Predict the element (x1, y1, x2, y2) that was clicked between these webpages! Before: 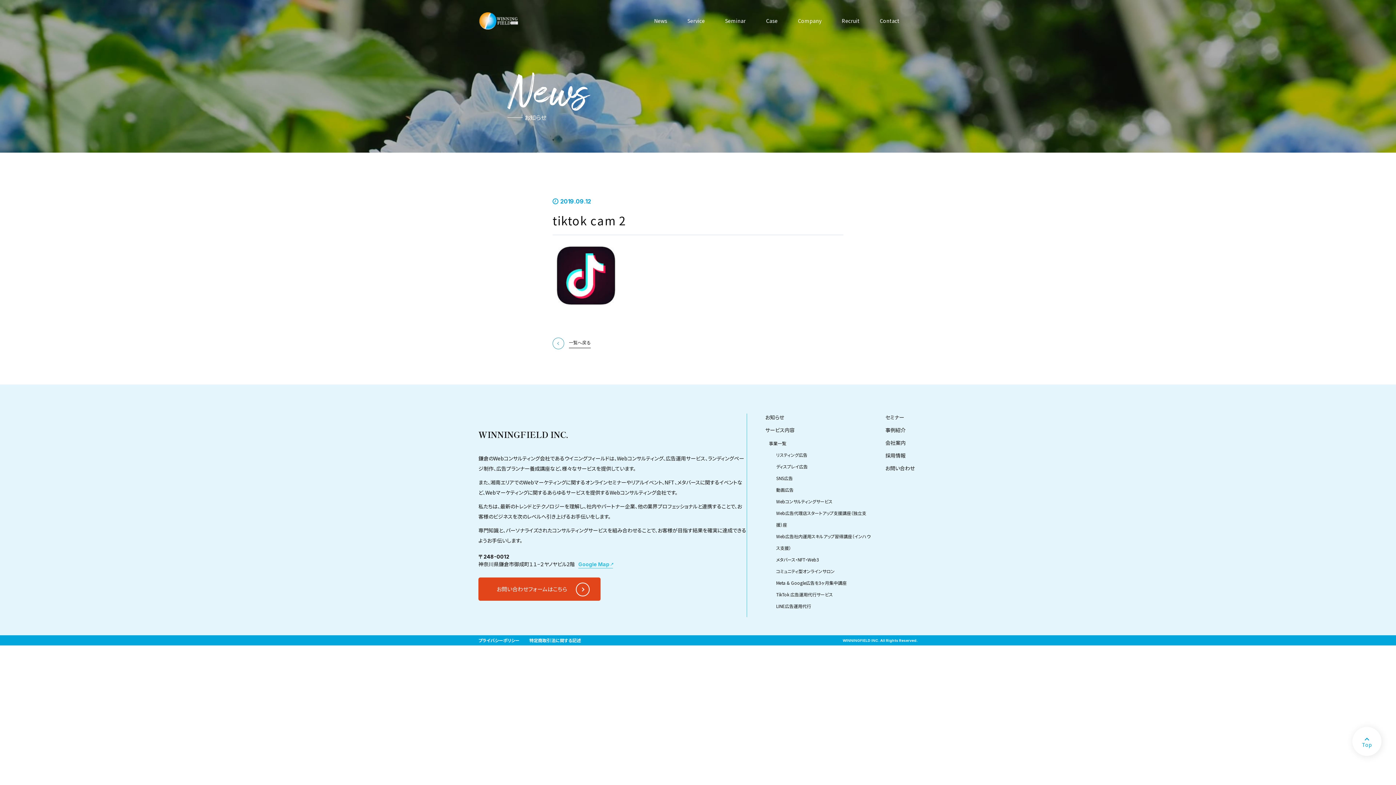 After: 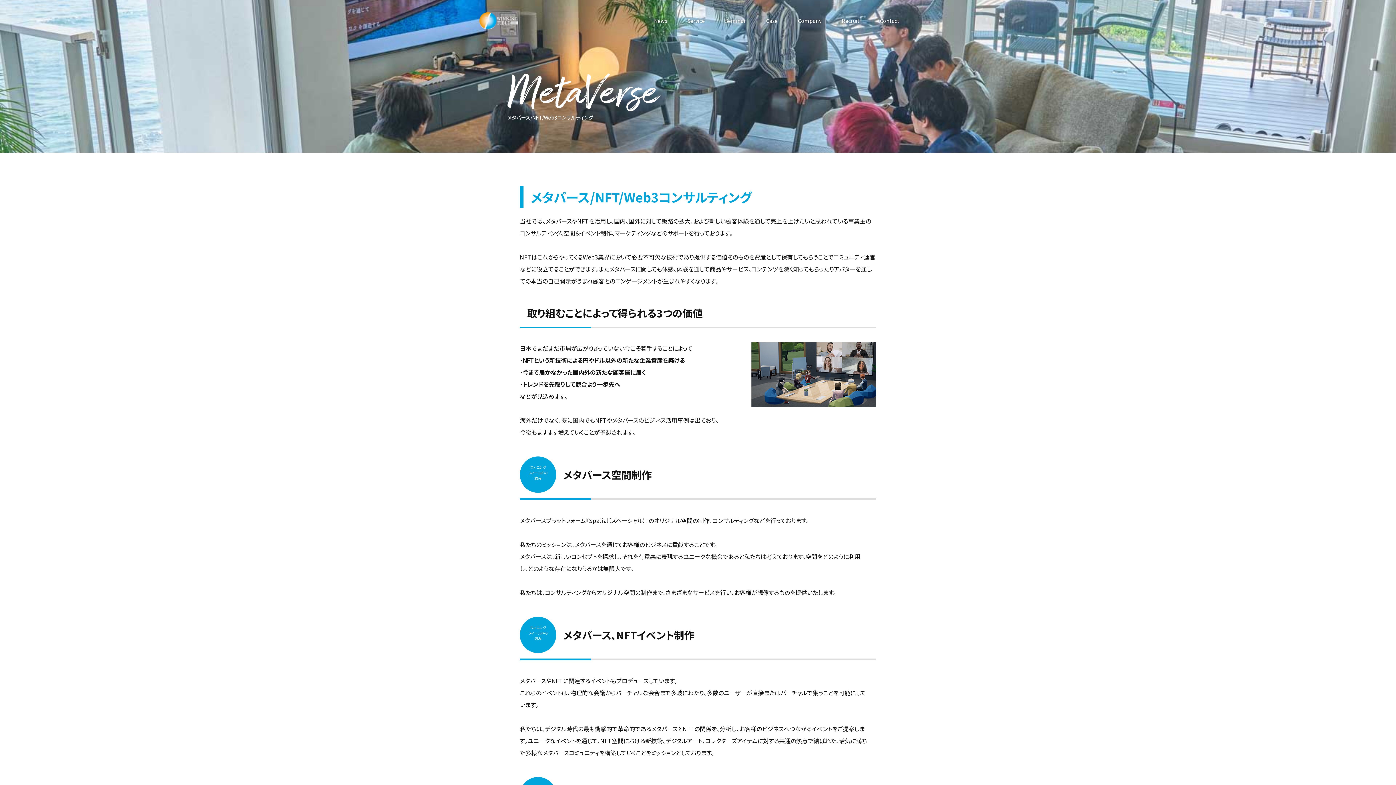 Action: label: メタバース・NFT・Web3 bbox: (776, 556, 819, 562)